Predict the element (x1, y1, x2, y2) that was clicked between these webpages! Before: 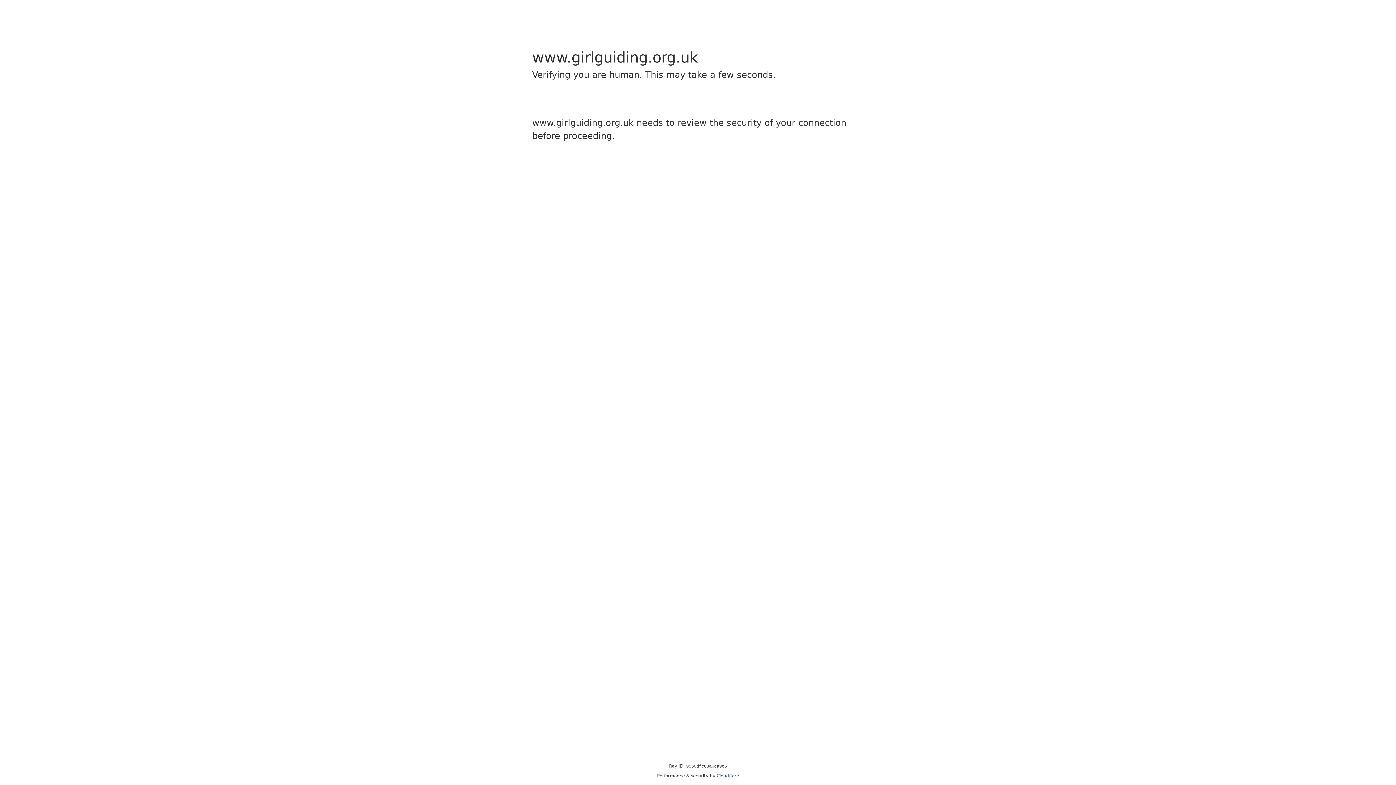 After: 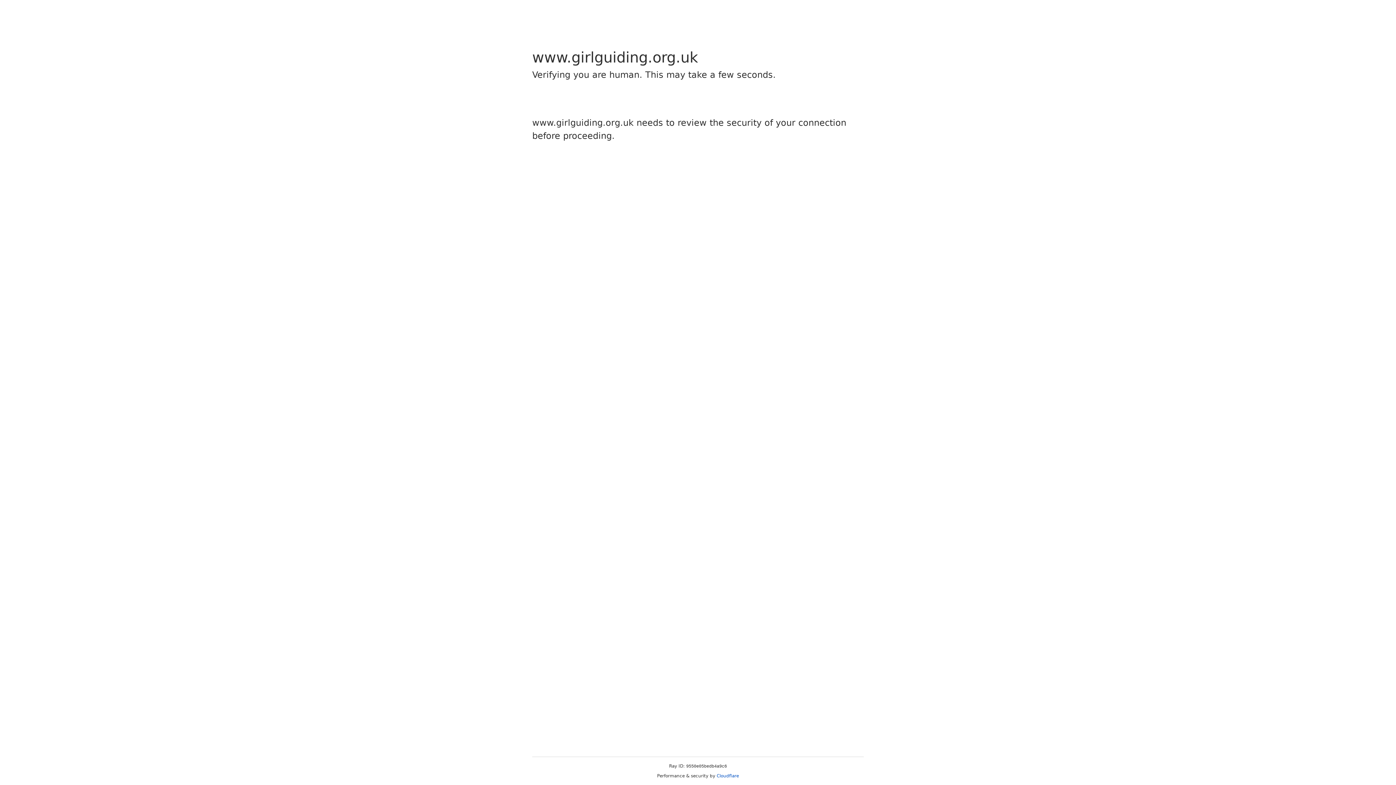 Action: label: Cloudflare bbox: (716, 773, 739, 778)